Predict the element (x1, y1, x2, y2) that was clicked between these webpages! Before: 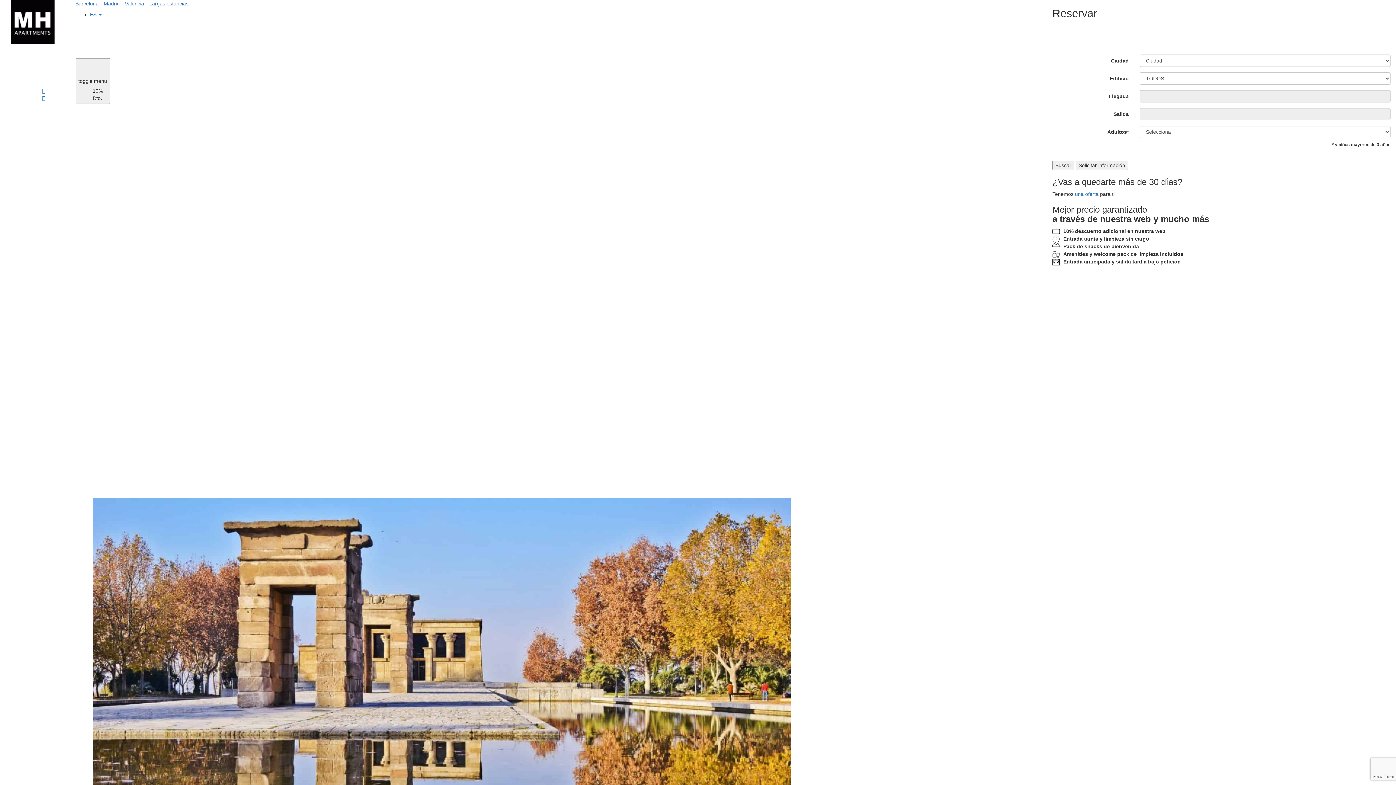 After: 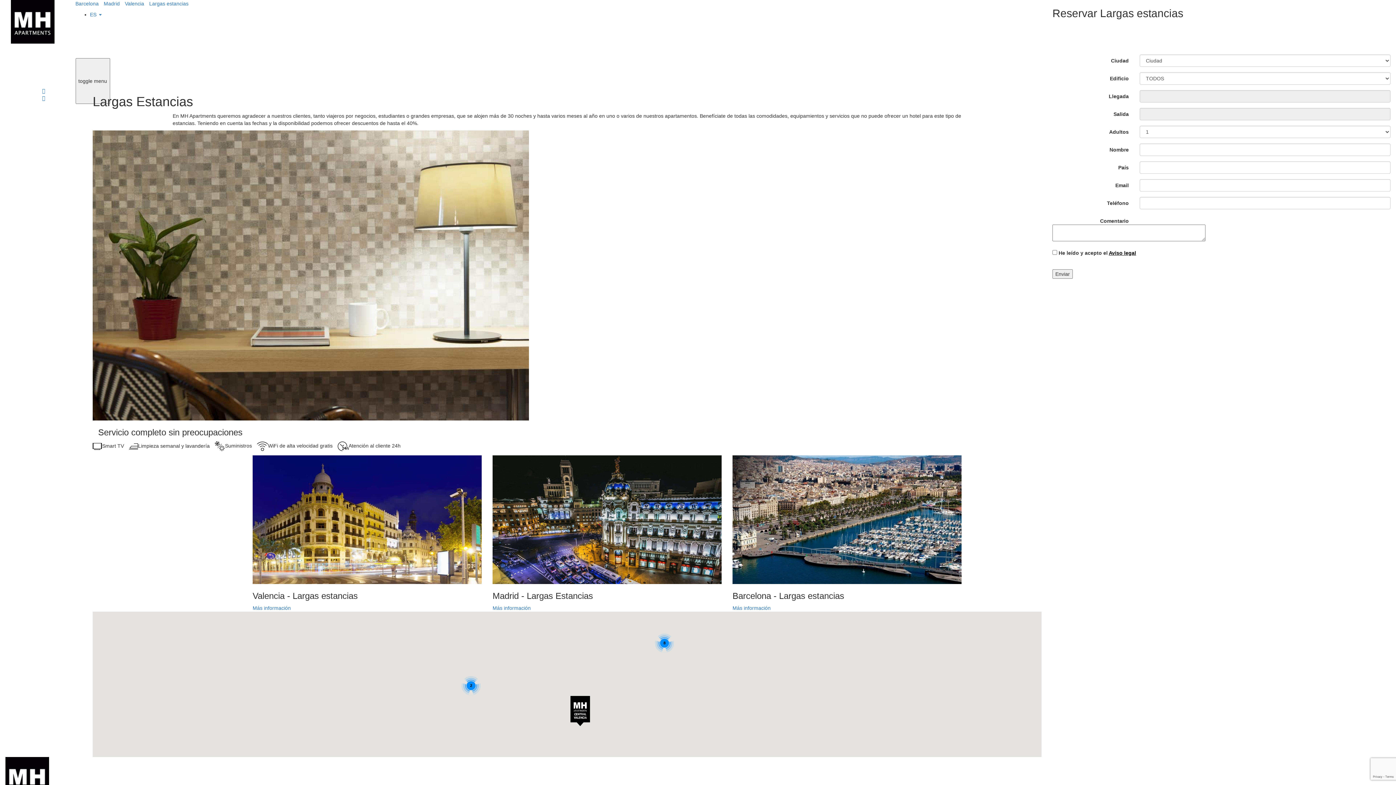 Action: label: Largas estancias bbox: (149, 0, 188, 6)